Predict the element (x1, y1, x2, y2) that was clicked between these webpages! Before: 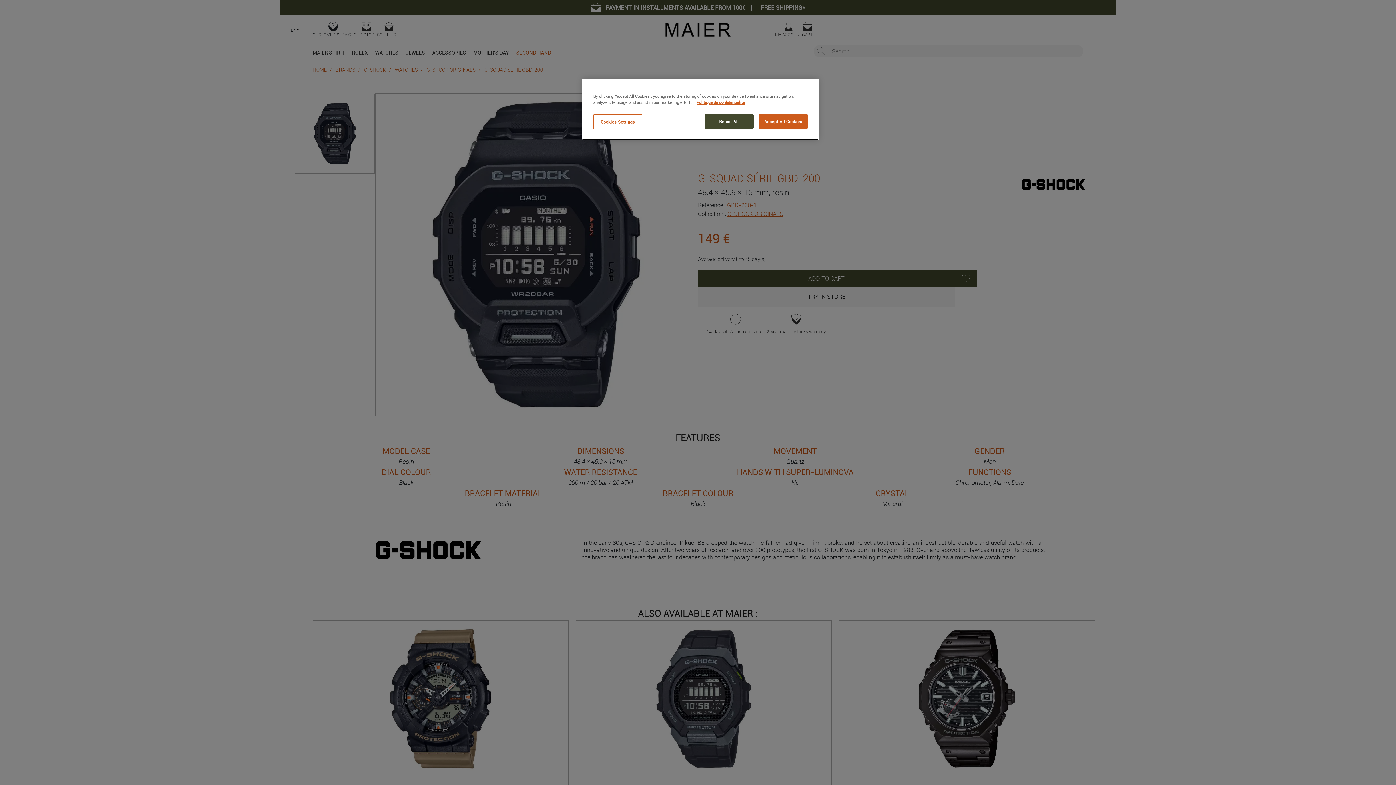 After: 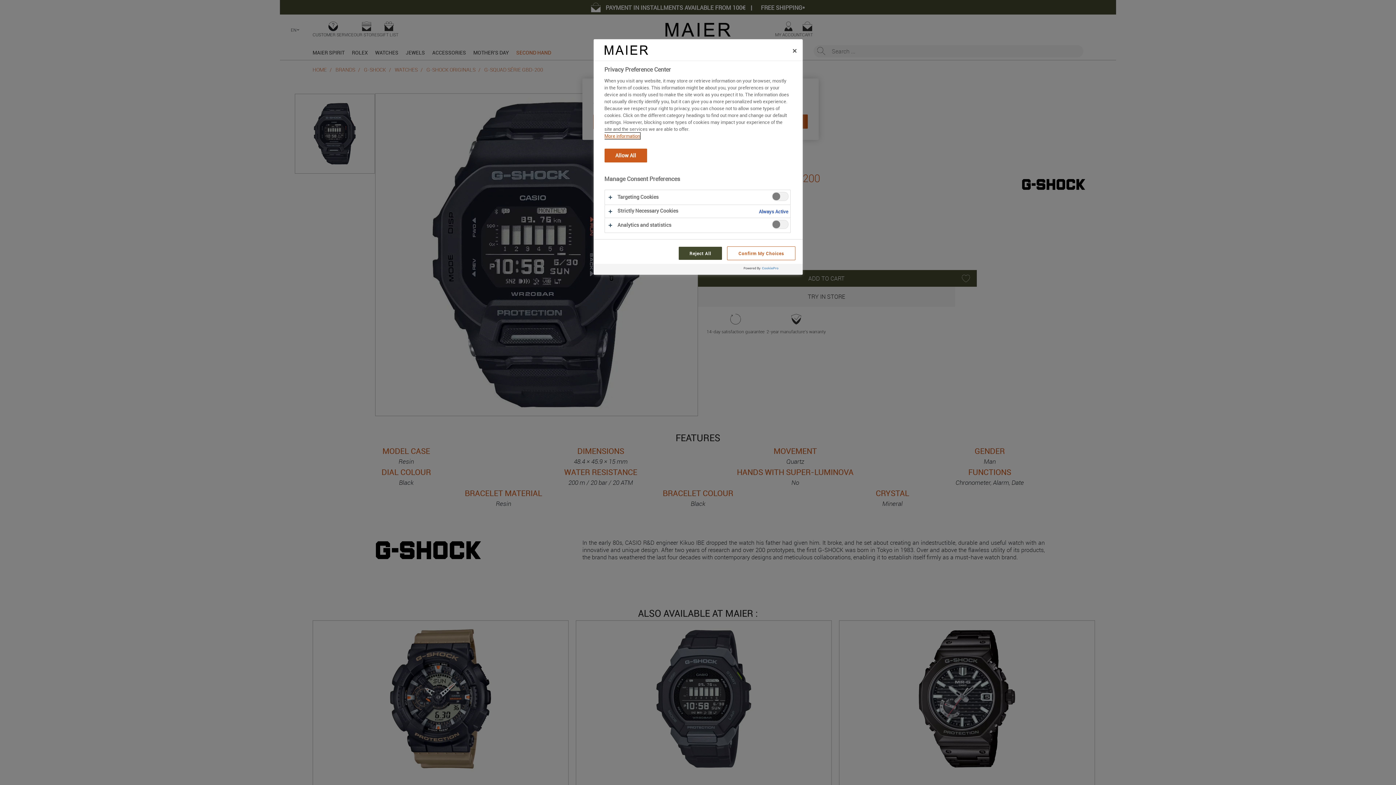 Action: label: Cookies Settings bbox: (593, 114, 642, 129)